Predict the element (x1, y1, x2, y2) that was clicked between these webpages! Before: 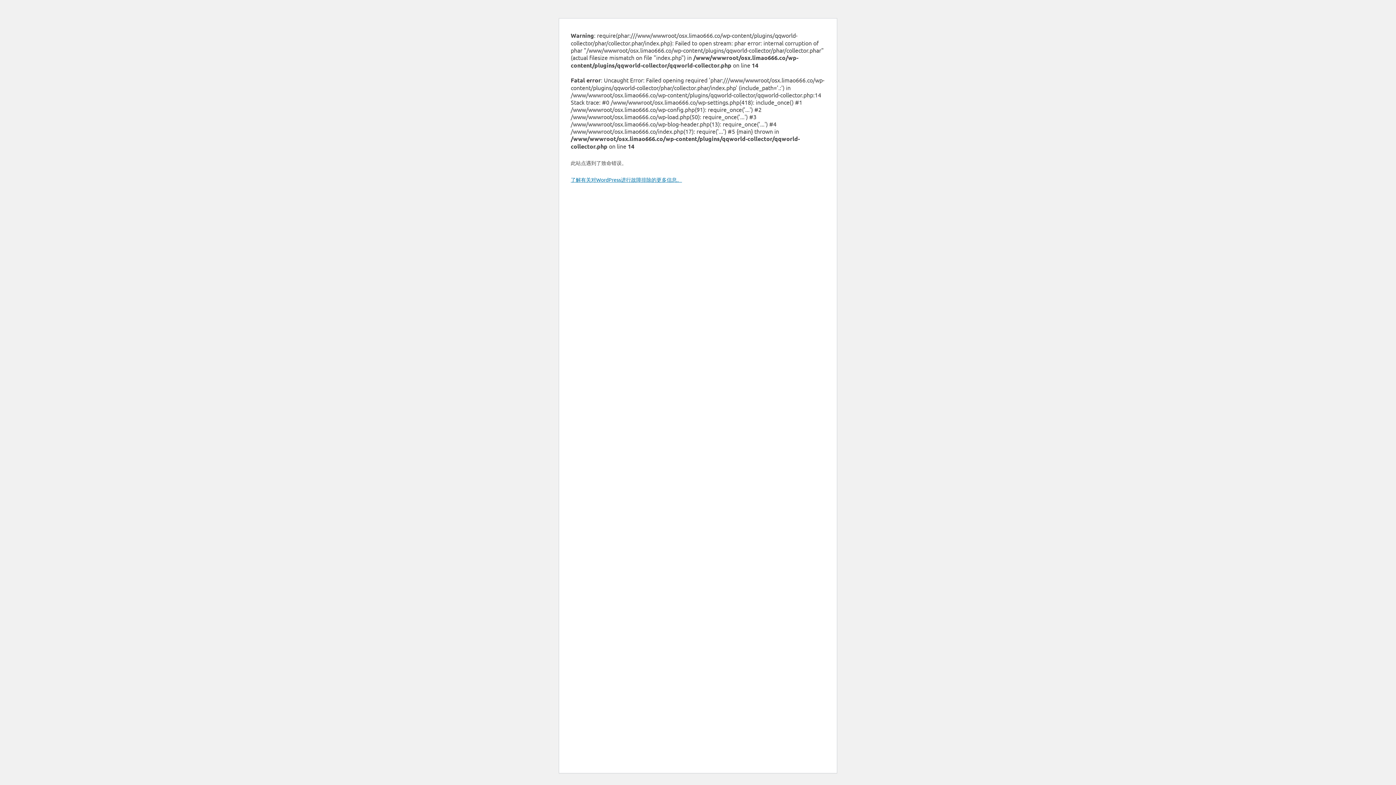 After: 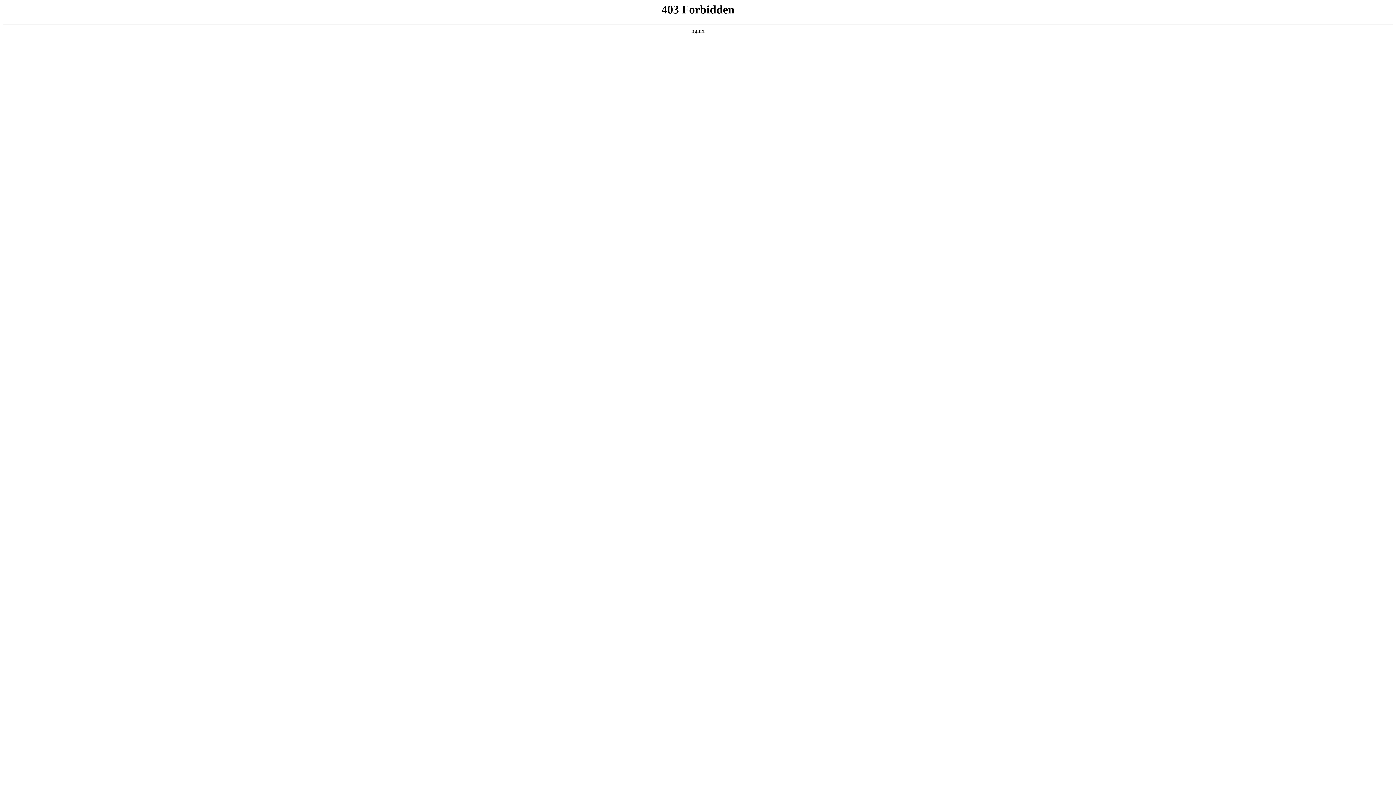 Action: label: 了解有关对WordPress进行故障排除的更多信息。 bbox: (570, 176, 682, 182)